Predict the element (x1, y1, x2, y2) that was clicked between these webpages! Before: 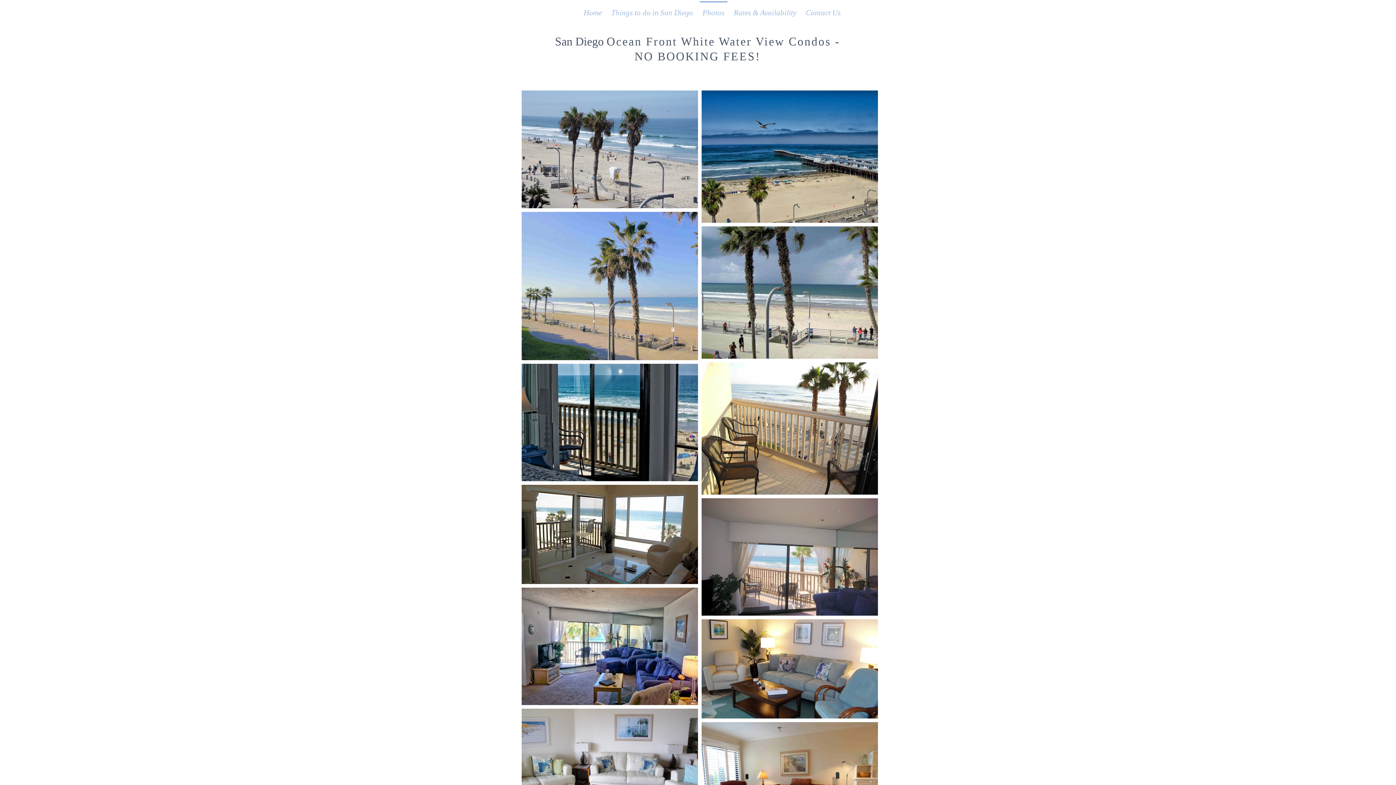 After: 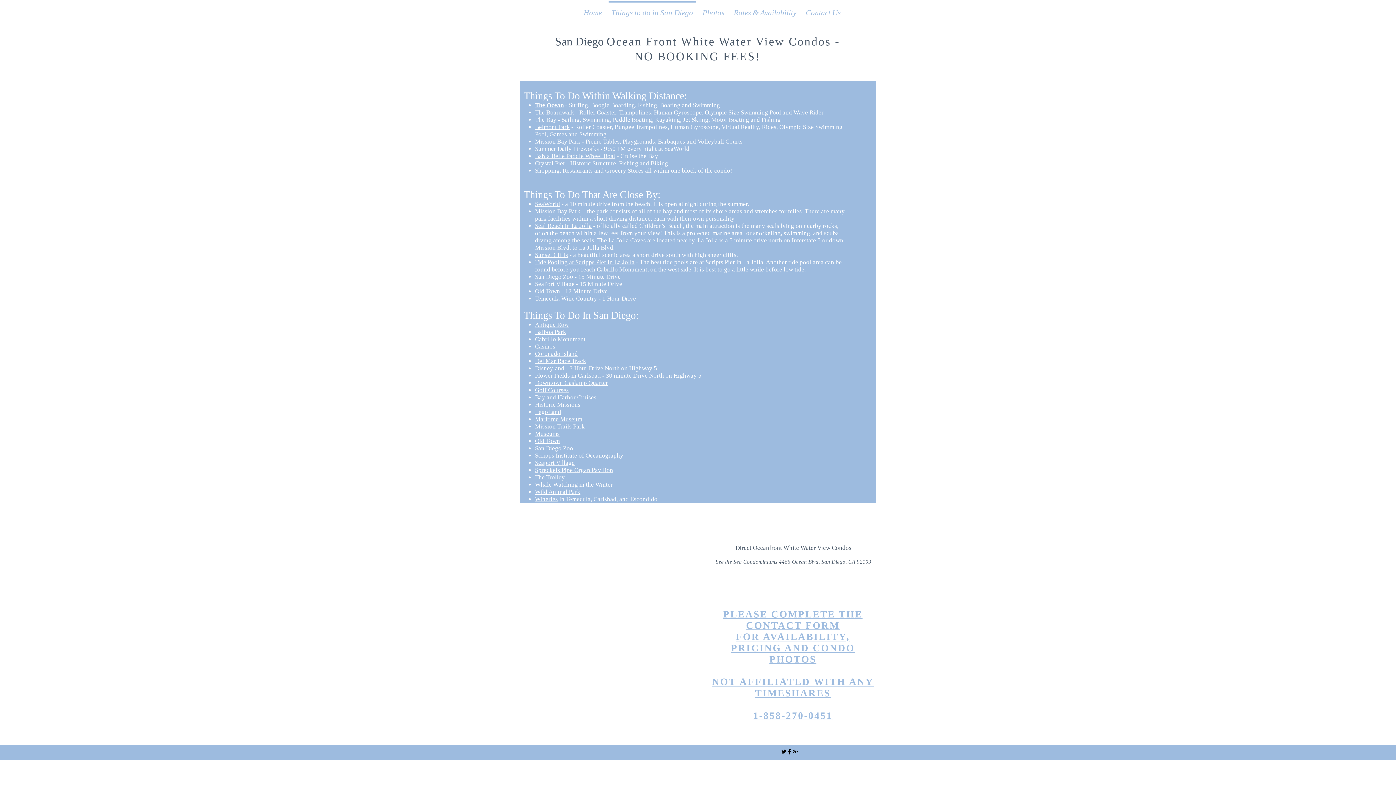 Action: label: Things to do in San Diego bbox: (606, 1, 698, 17)